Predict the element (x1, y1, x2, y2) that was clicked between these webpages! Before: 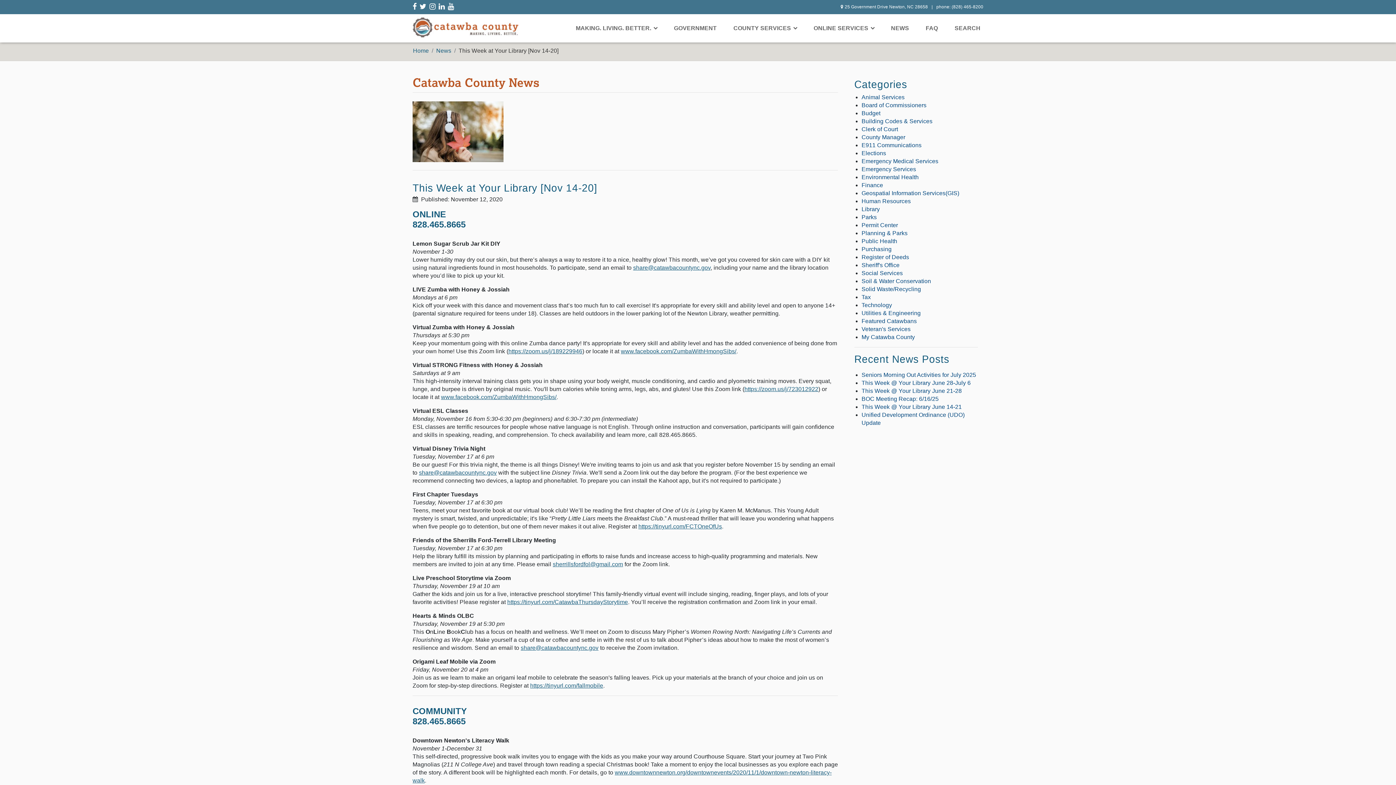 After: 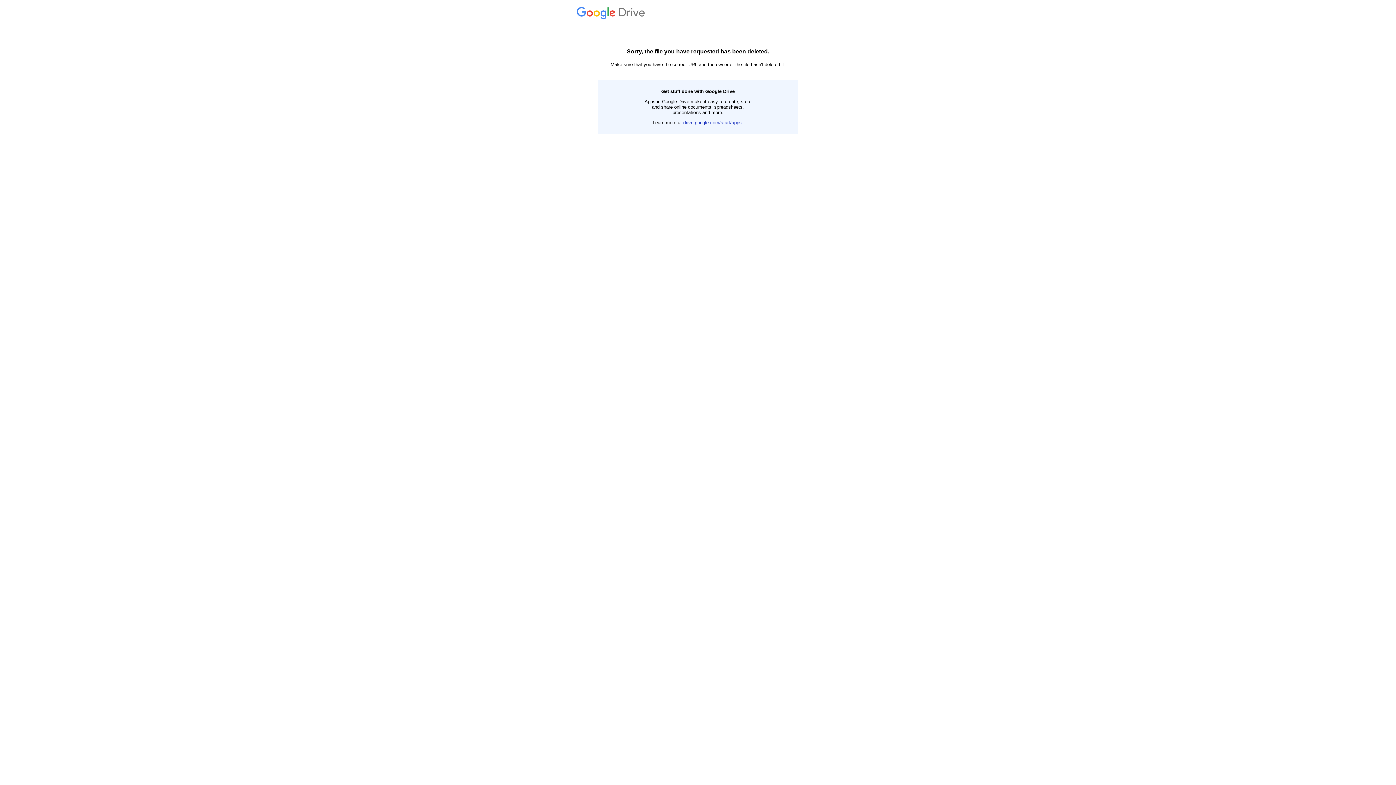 Action: bbox: (638, 523, 722, 529) label: https://tinyurl.com/FCTOneOfUs